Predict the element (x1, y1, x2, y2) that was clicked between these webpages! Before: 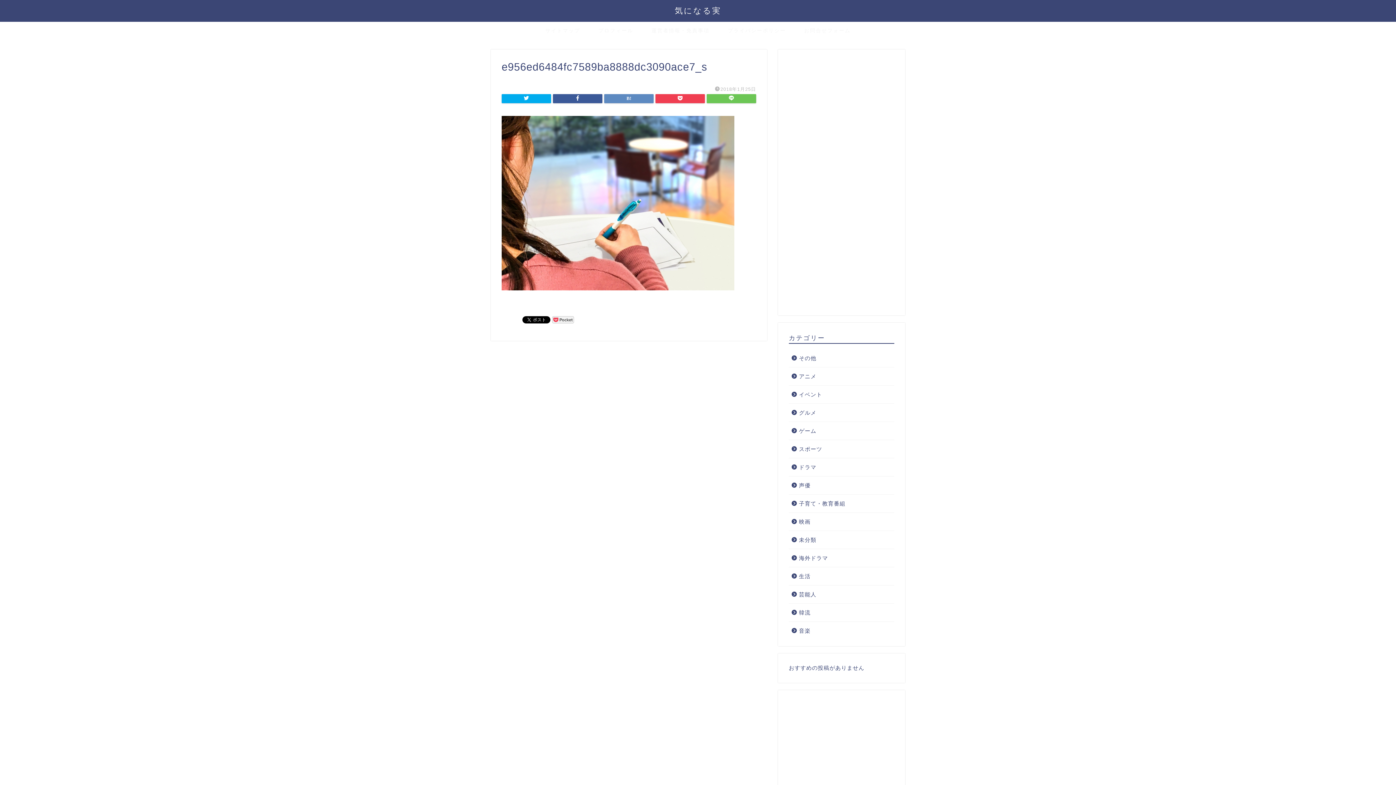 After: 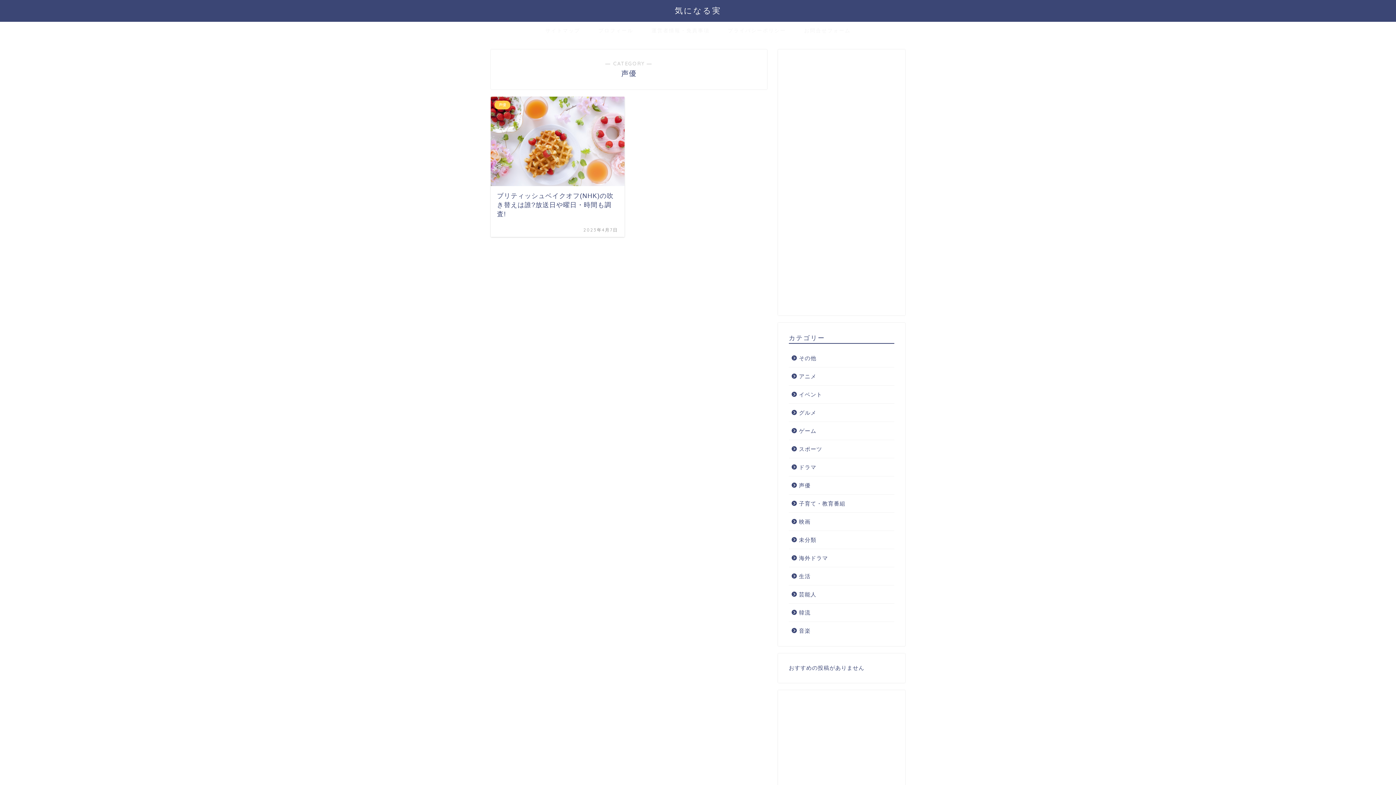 Action: label: 声優 bbox: (789, 476, 893, 494)